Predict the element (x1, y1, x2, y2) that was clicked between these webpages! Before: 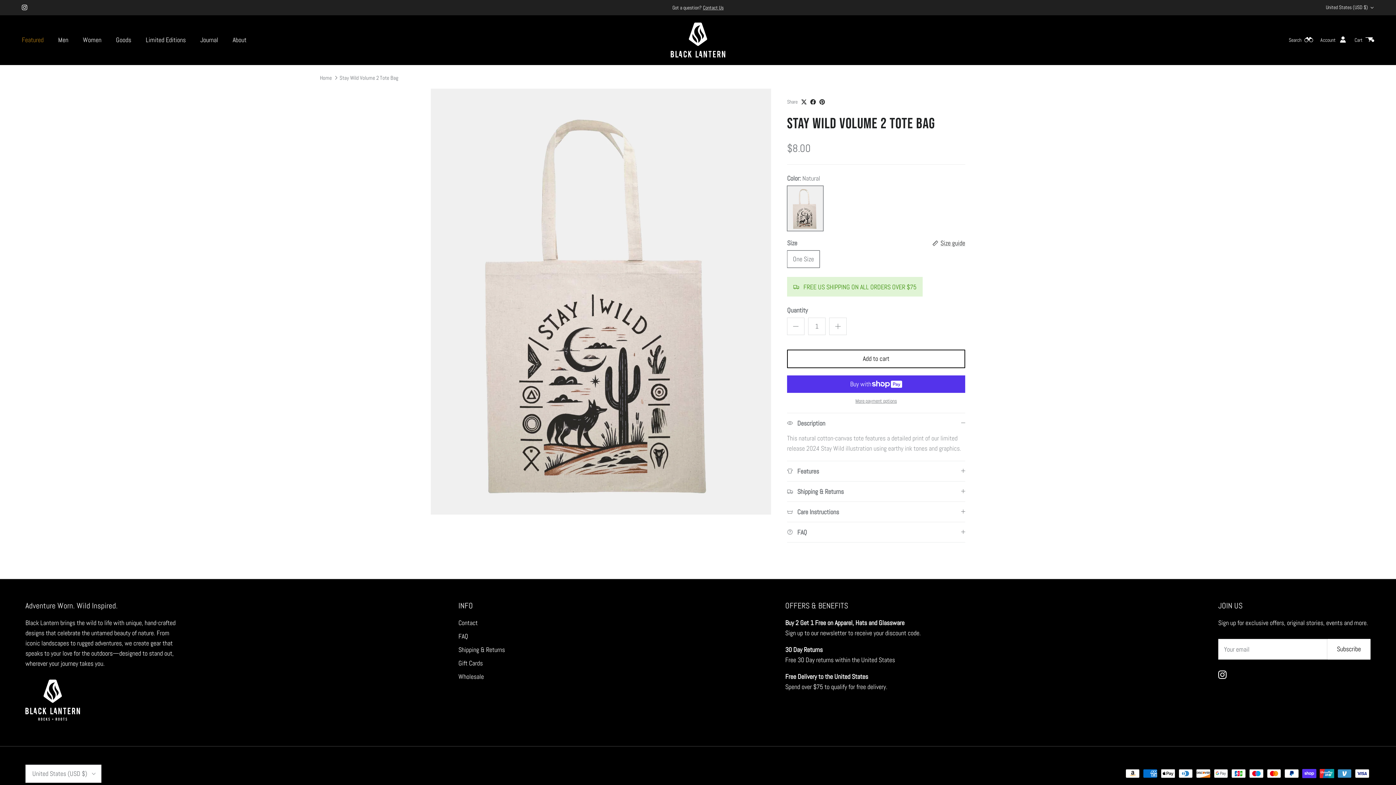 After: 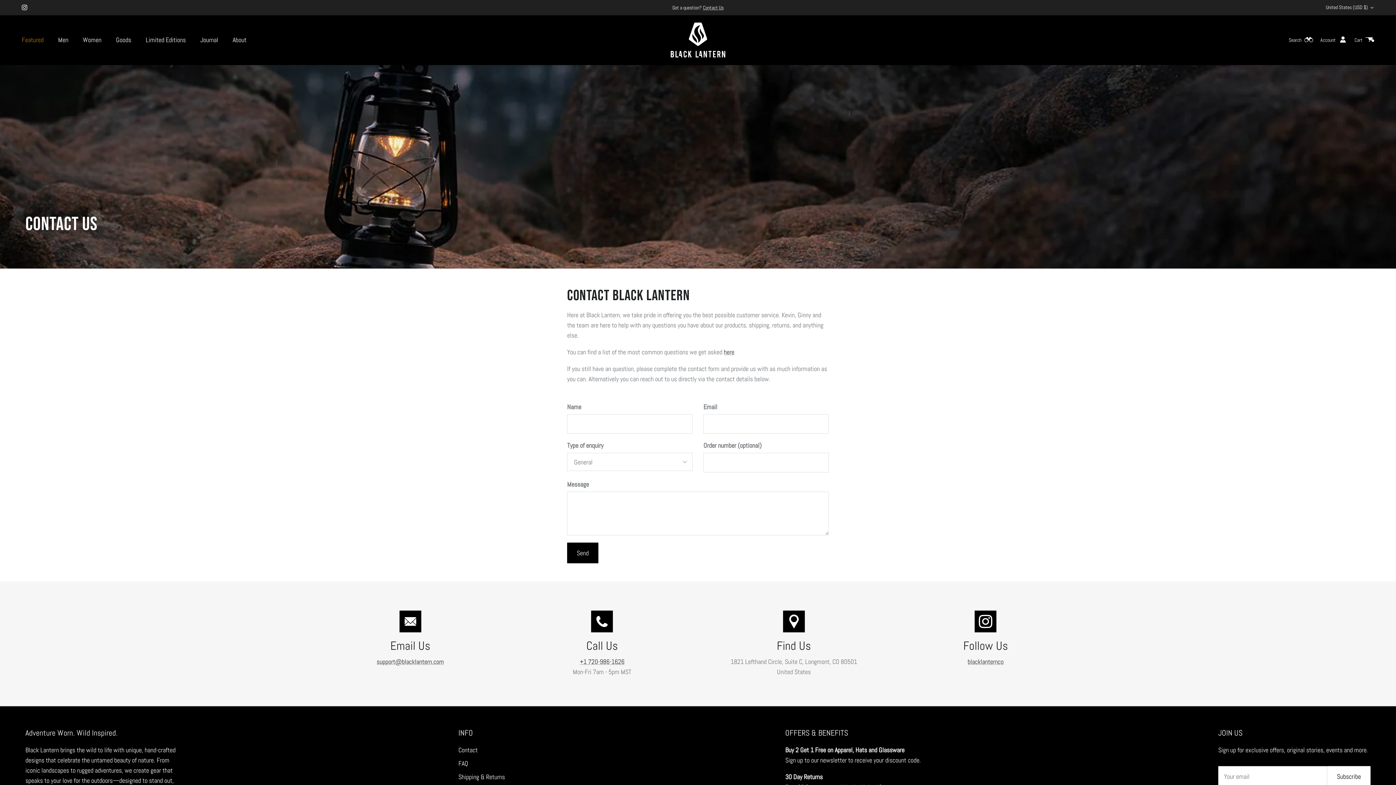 Action: label: Contact bbox: (458, 618, 477, 627)